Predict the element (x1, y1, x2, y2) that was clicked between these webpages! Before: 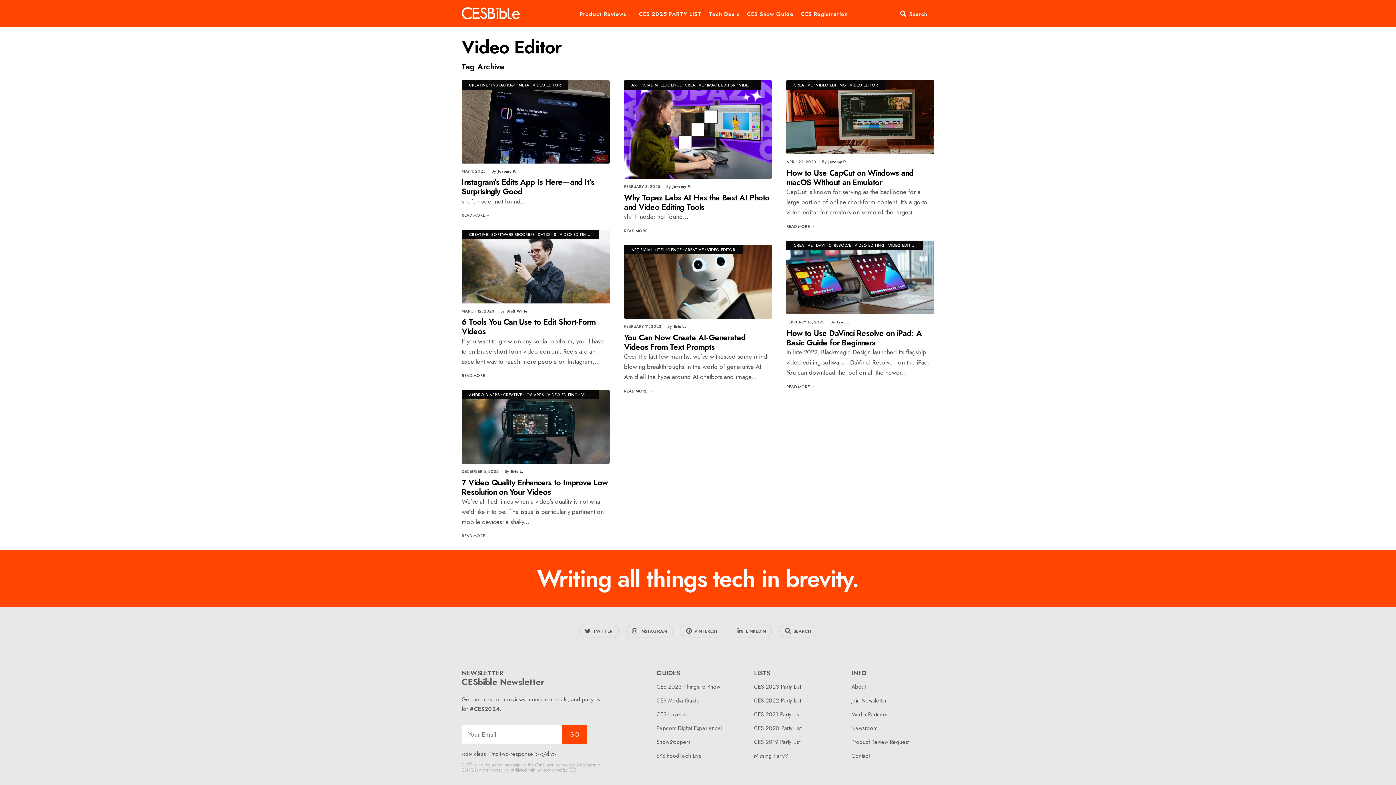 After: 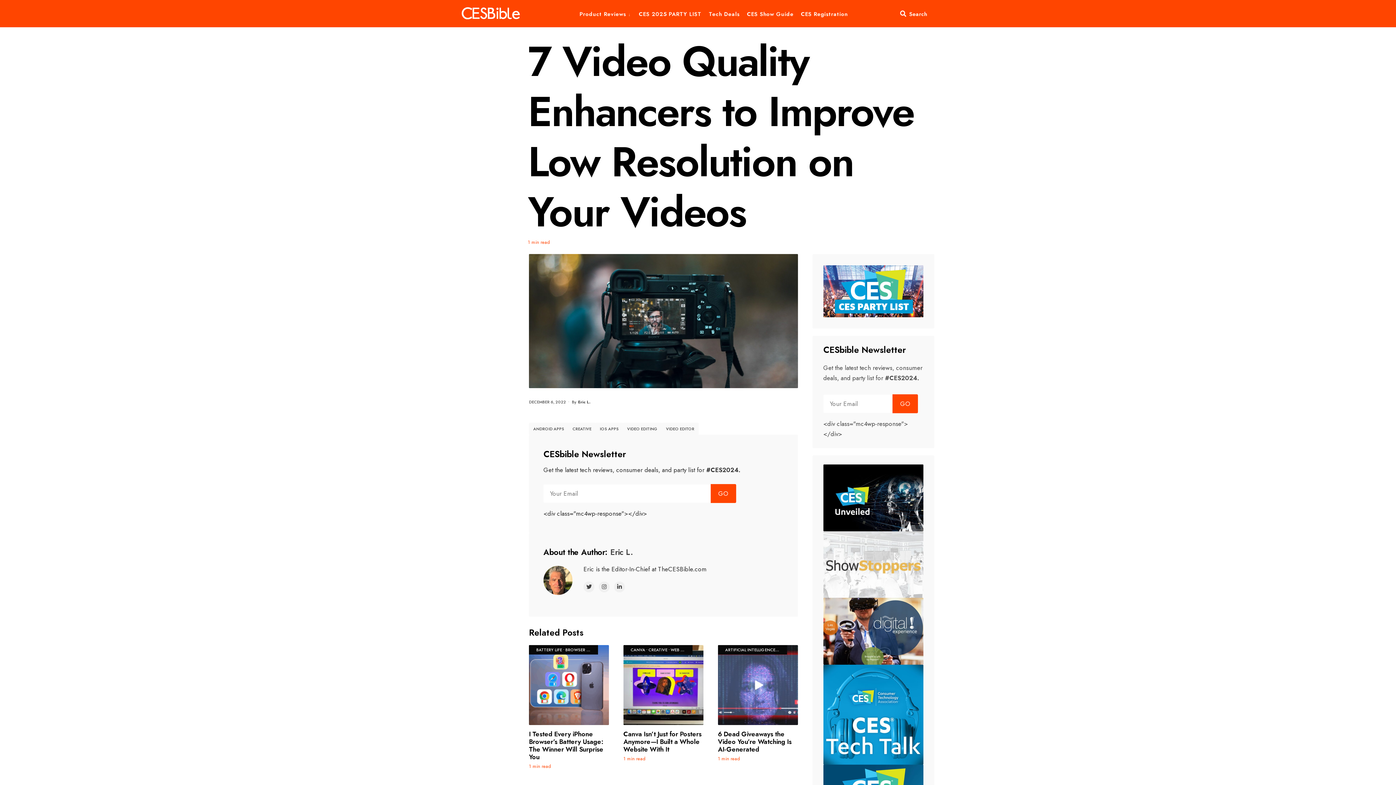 Action: bbox: (461, 390, 609, 463)